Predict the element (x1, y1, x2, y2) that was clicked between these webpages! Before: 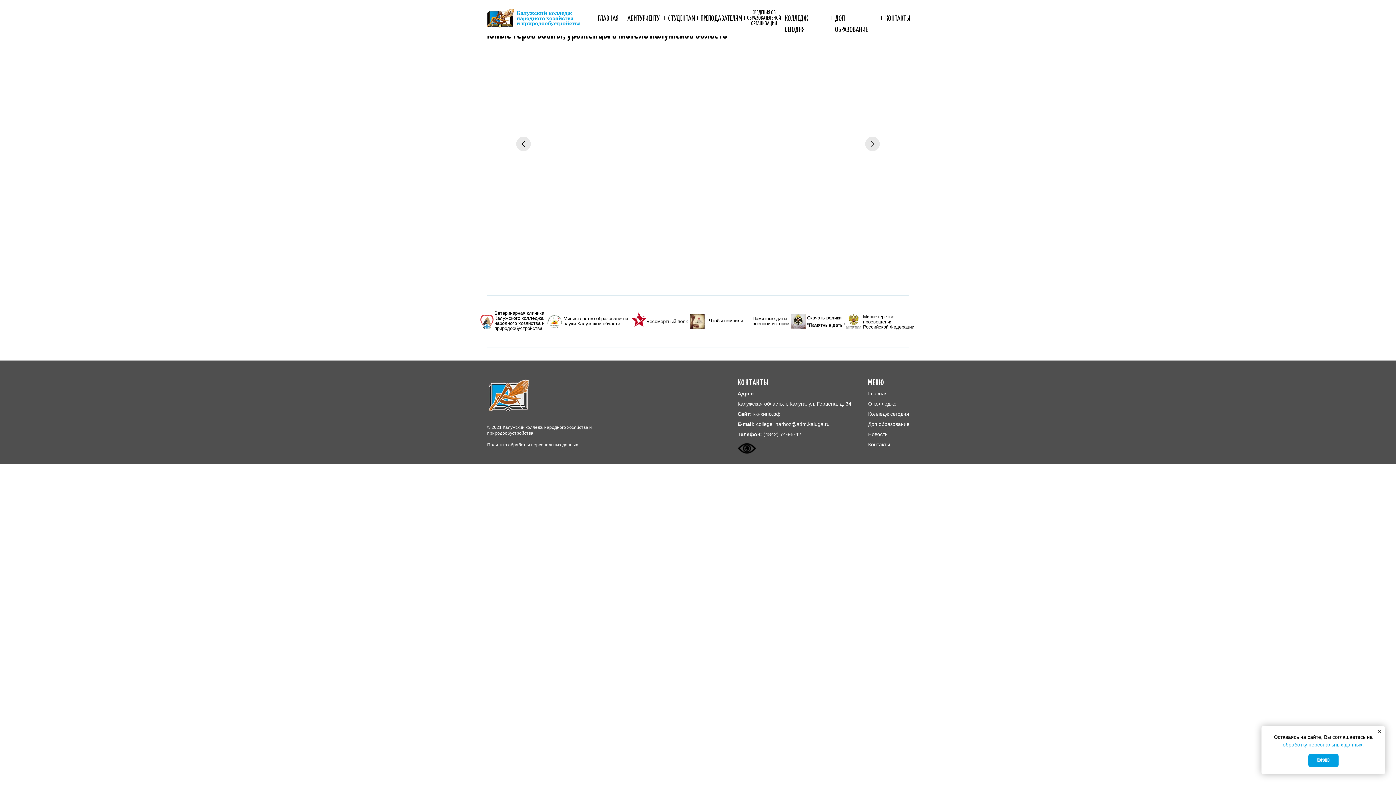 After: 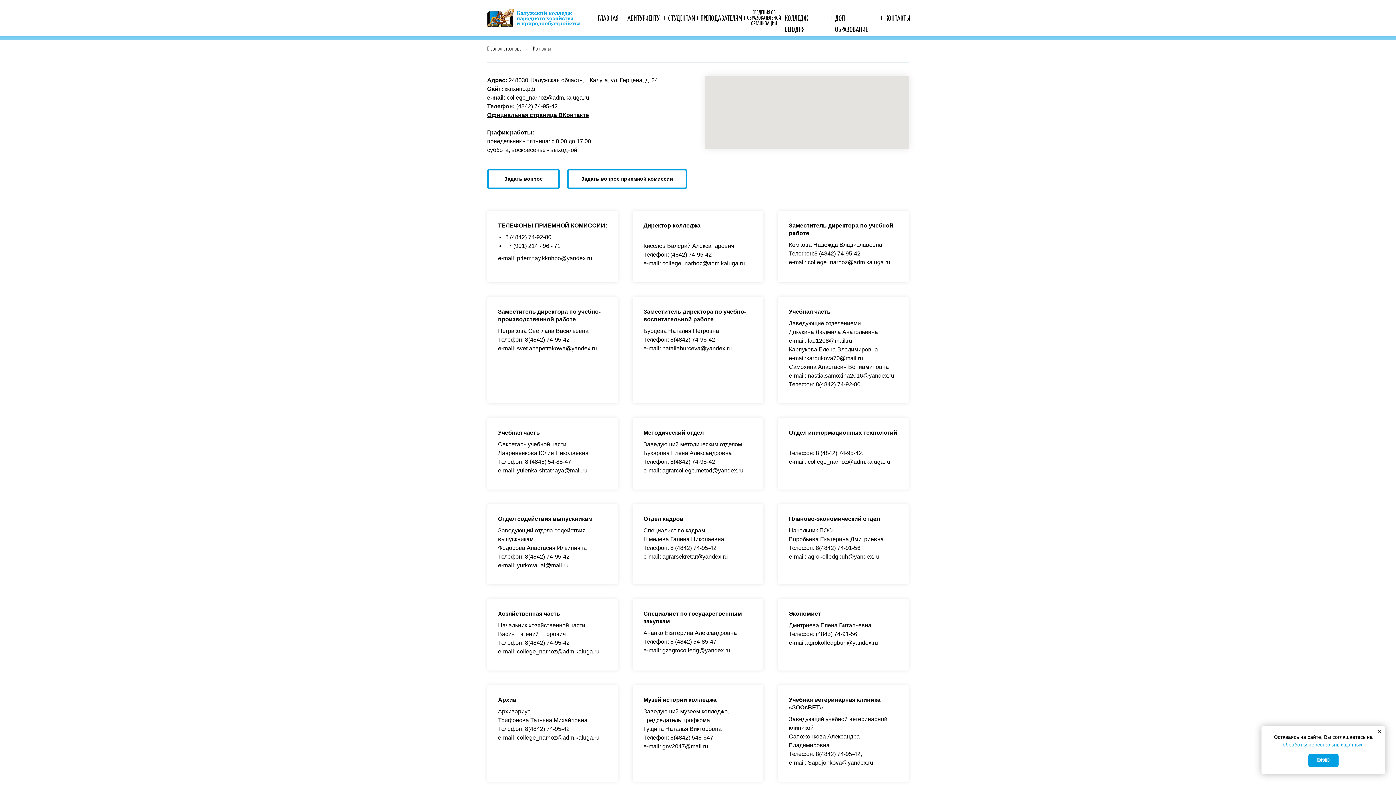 Action: label: Контакты bbox: (868, 441, 890, 447)